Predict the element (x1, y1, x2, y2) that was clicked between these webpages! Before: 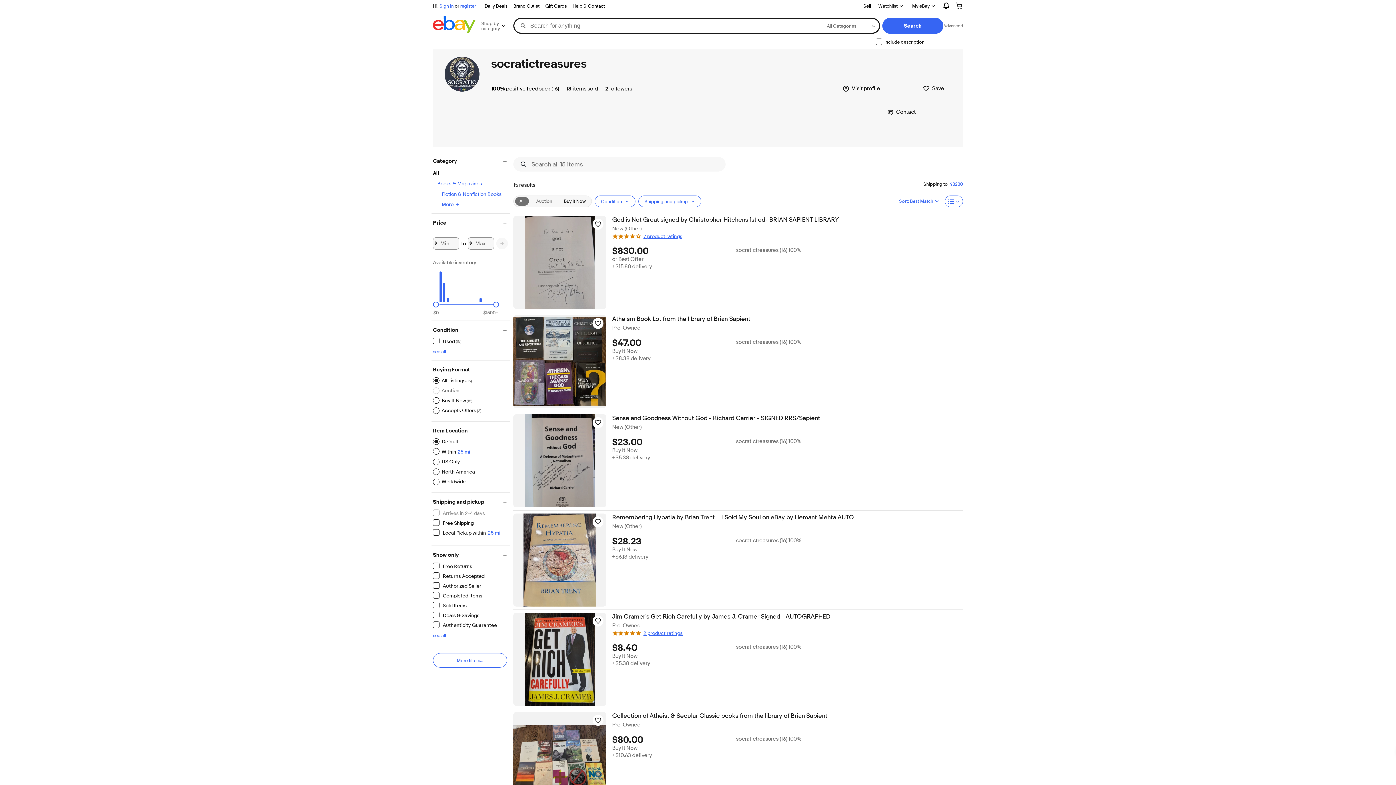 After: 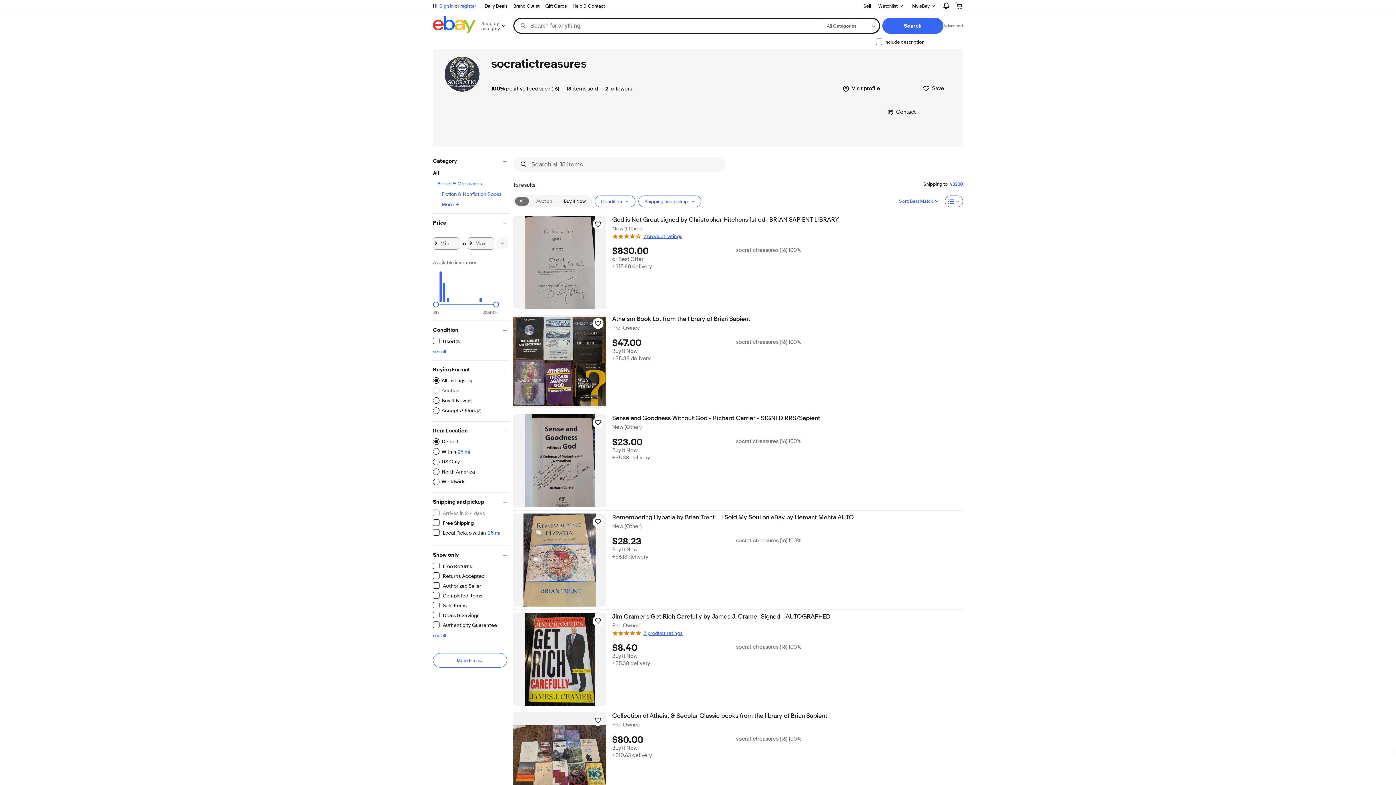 Action: bbox: (612, 712, 913, 722) label: Collection of Atheist & Secular Classic books from the library of Brian Sapient
Opens in a new window or tab